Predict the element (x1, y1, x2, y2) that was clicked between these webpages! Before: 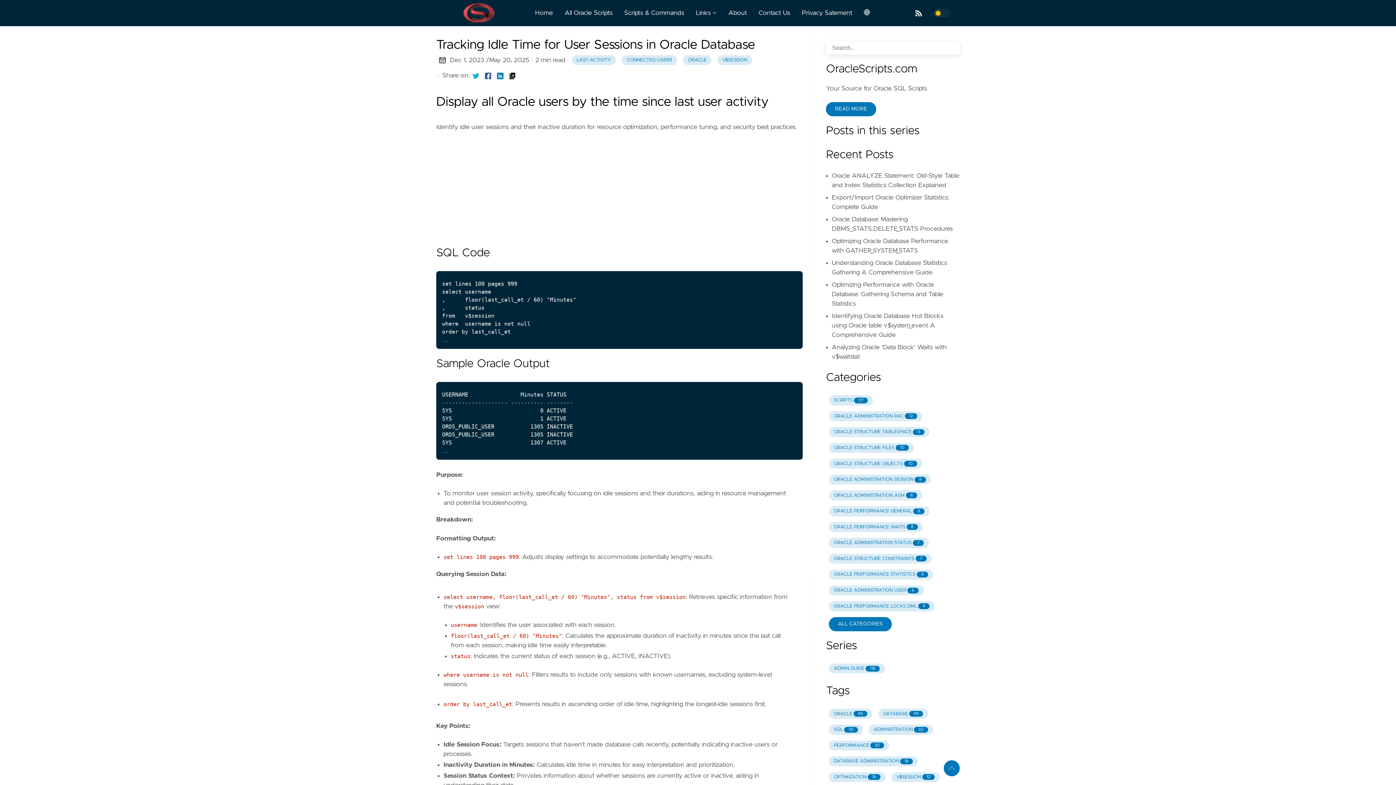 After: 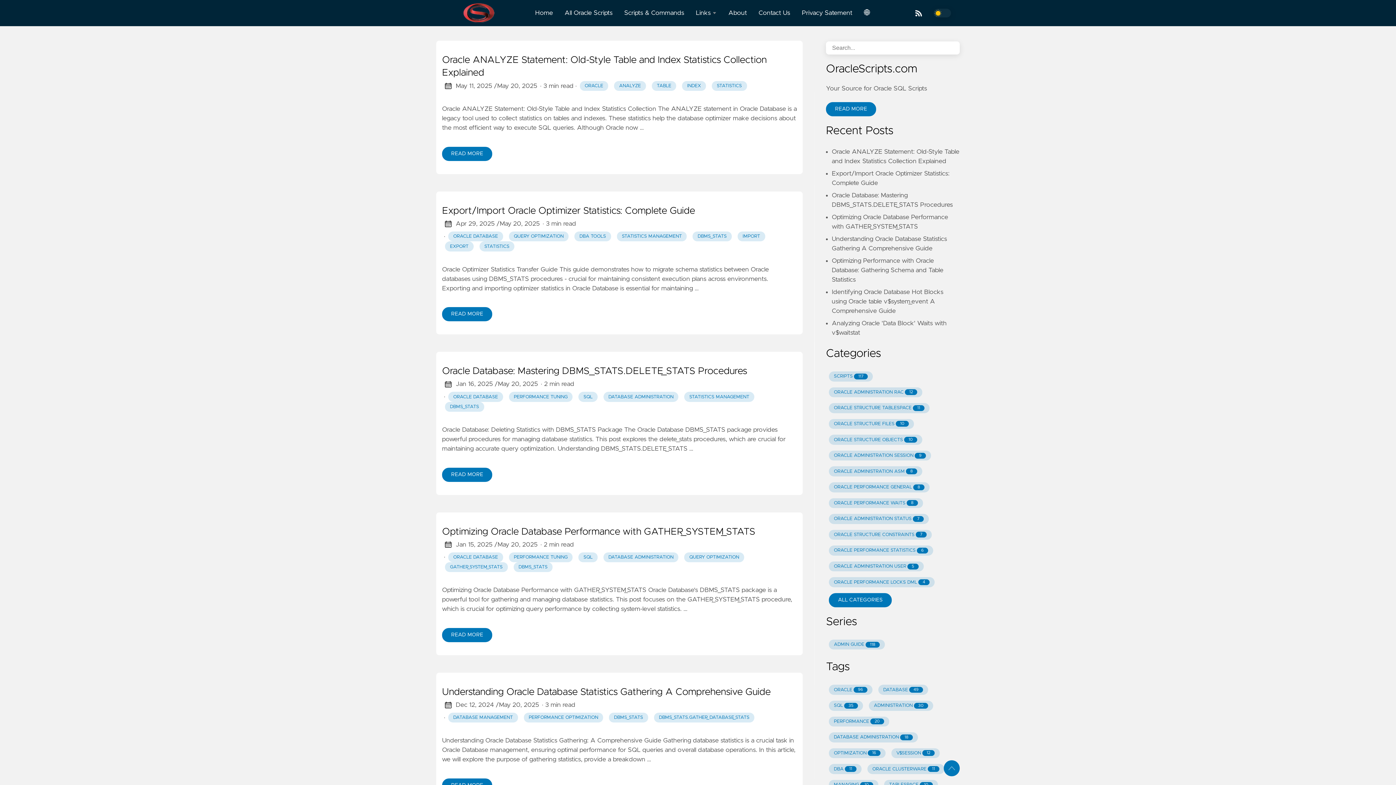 Action: label: ORACLE PERFORMANCE STATISTICS
6 bbox: (829, 569, 933, 579)